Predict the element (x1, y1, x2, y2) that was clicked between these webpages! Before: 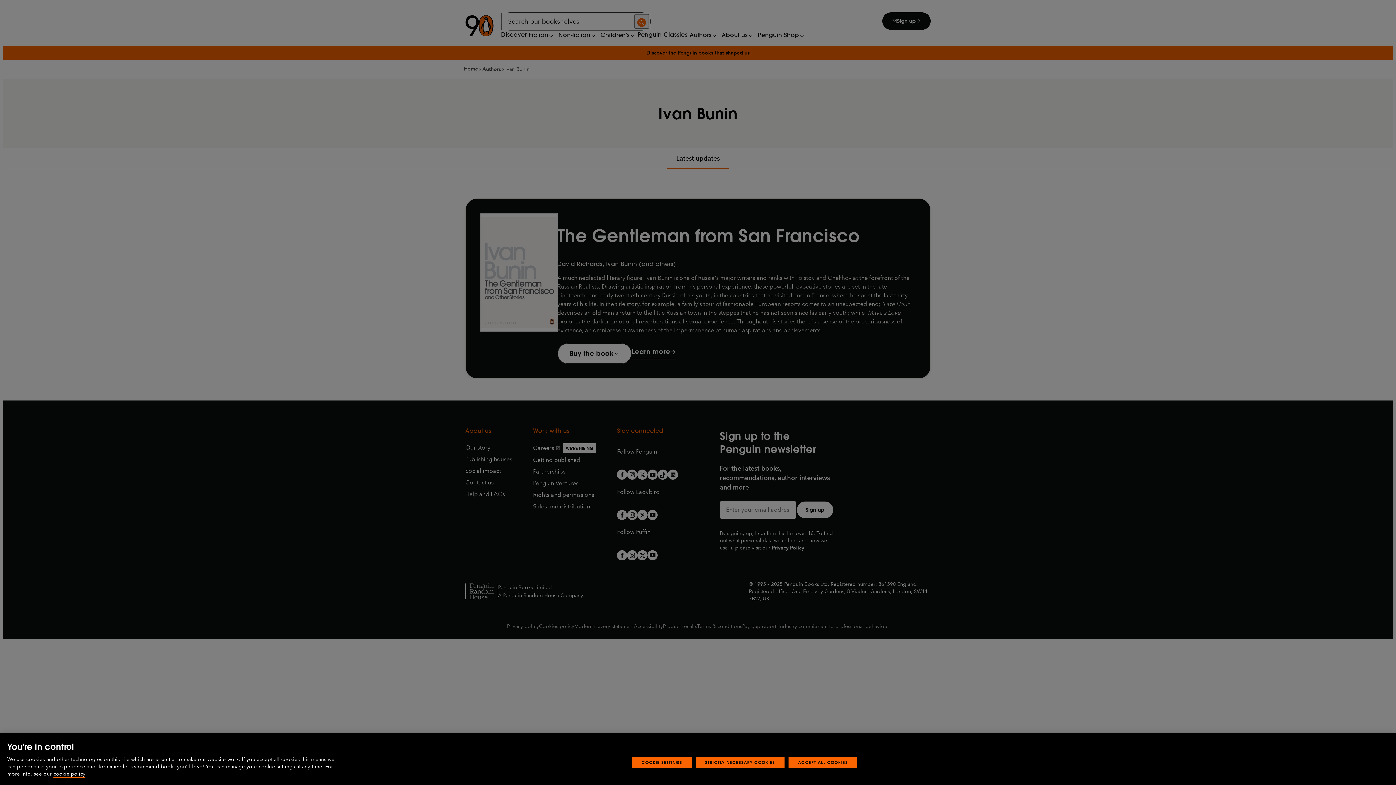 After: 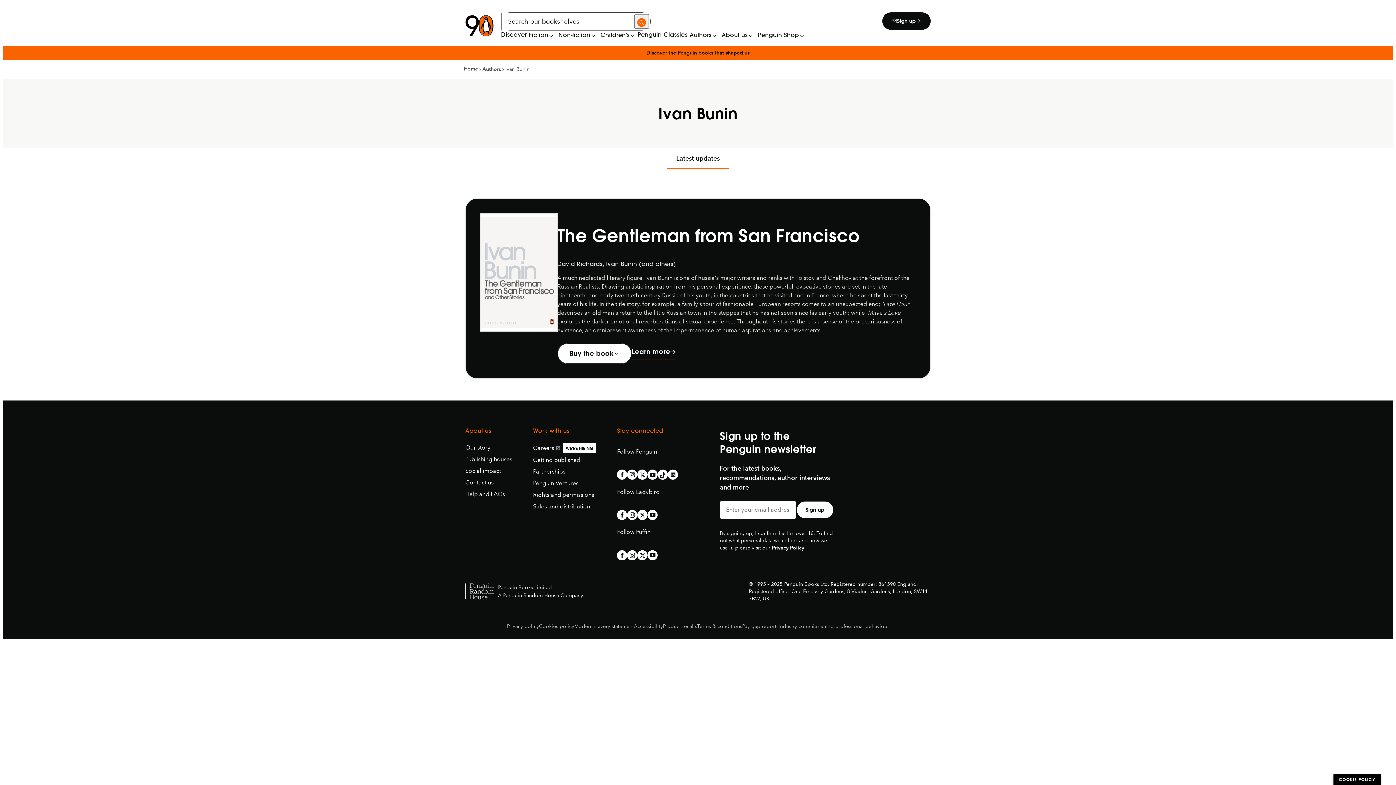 Action: label: STRICTLY NECESSARY COOKIES bbox: (695, 775, 784, 786)